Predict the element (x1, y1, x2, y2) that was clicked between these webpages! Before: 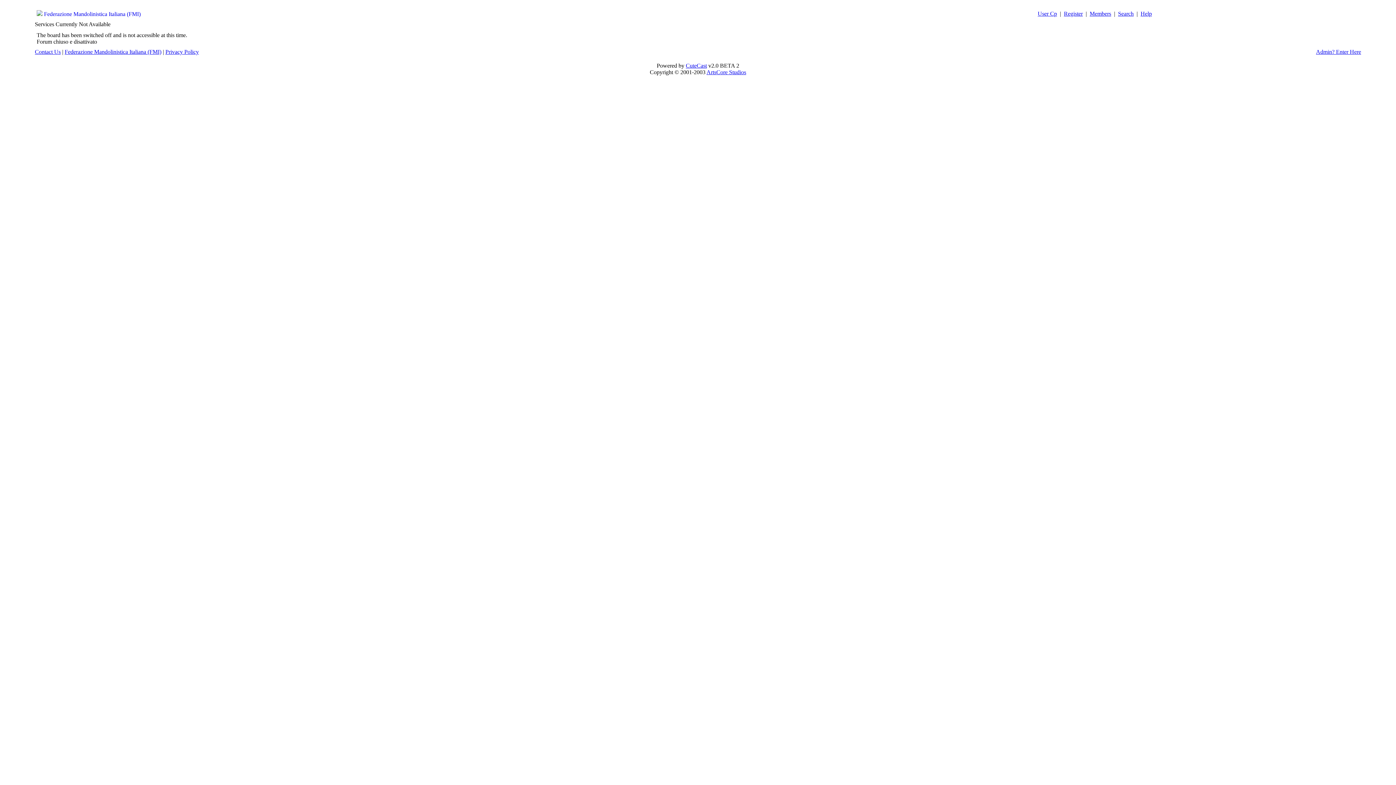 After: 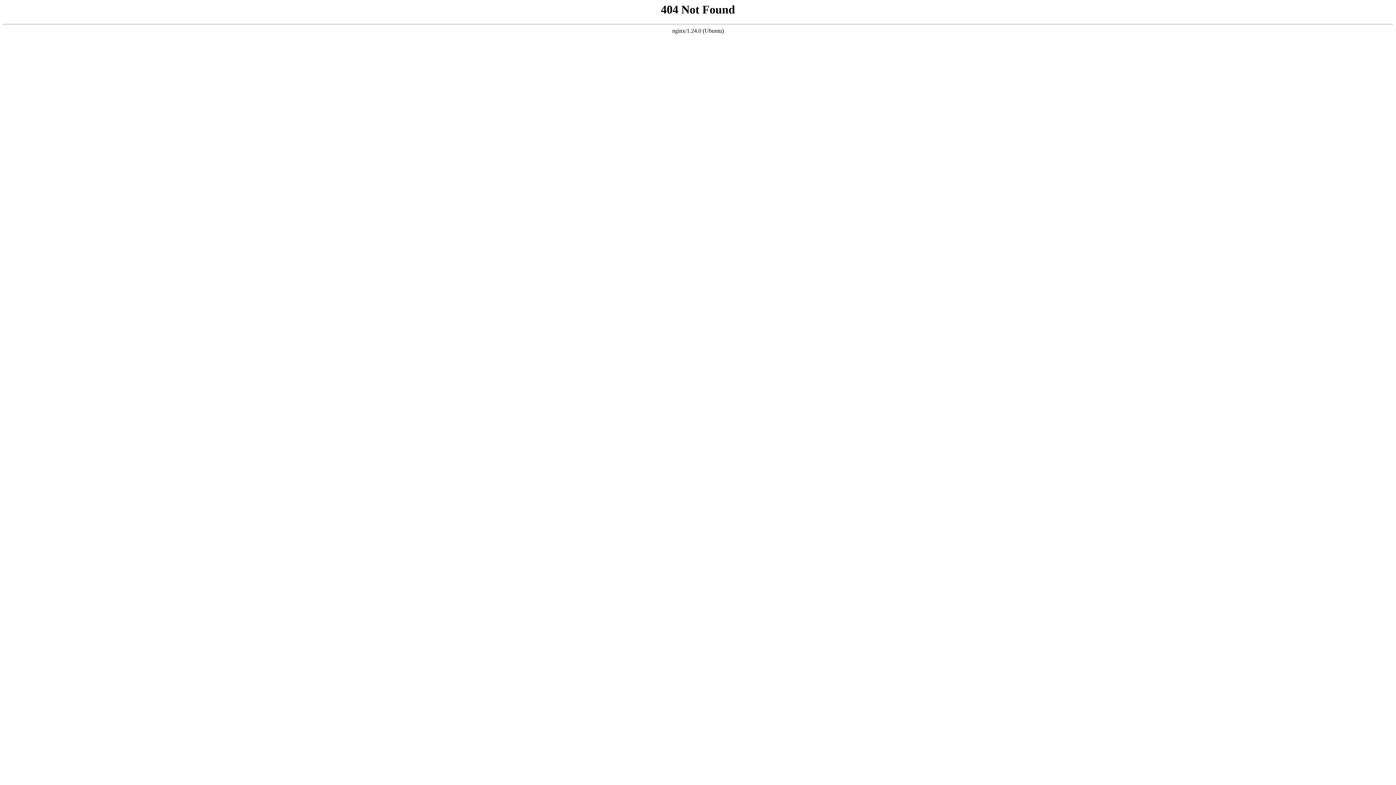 Action: label: CuteCast bbox: (686, 62, 707, 68)